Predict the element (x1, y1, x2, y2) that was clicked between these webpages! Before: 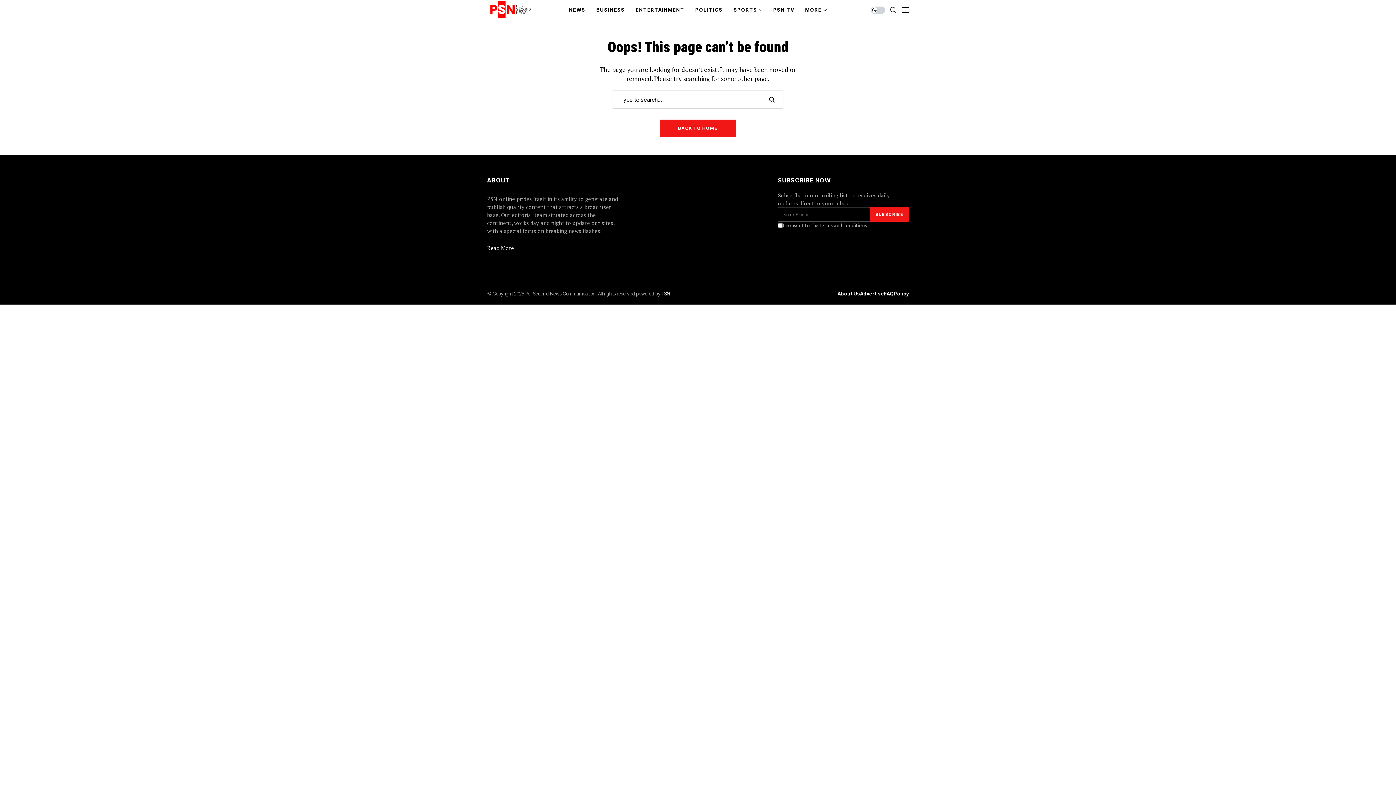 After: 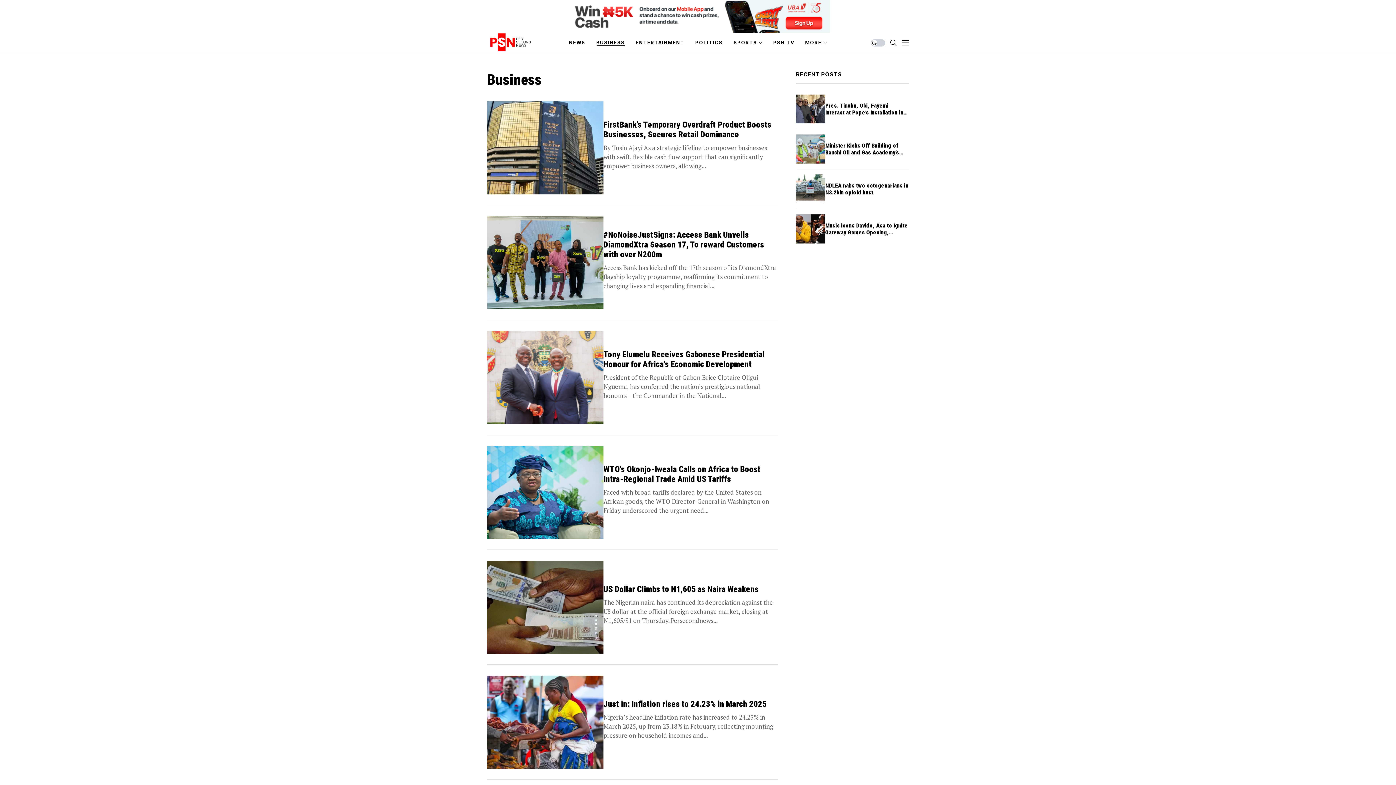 Action: bbox: (596, 0, 625, 20) label: BUSINESS